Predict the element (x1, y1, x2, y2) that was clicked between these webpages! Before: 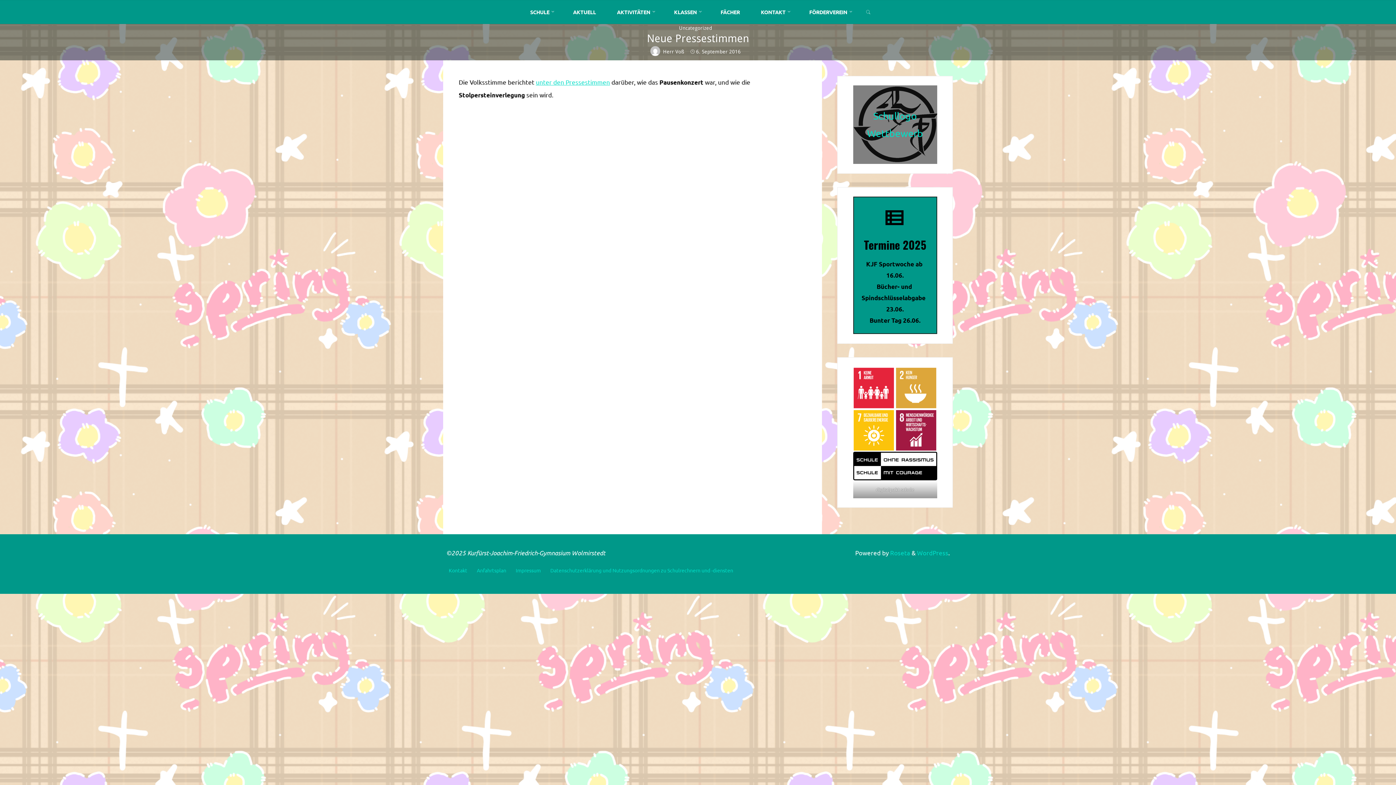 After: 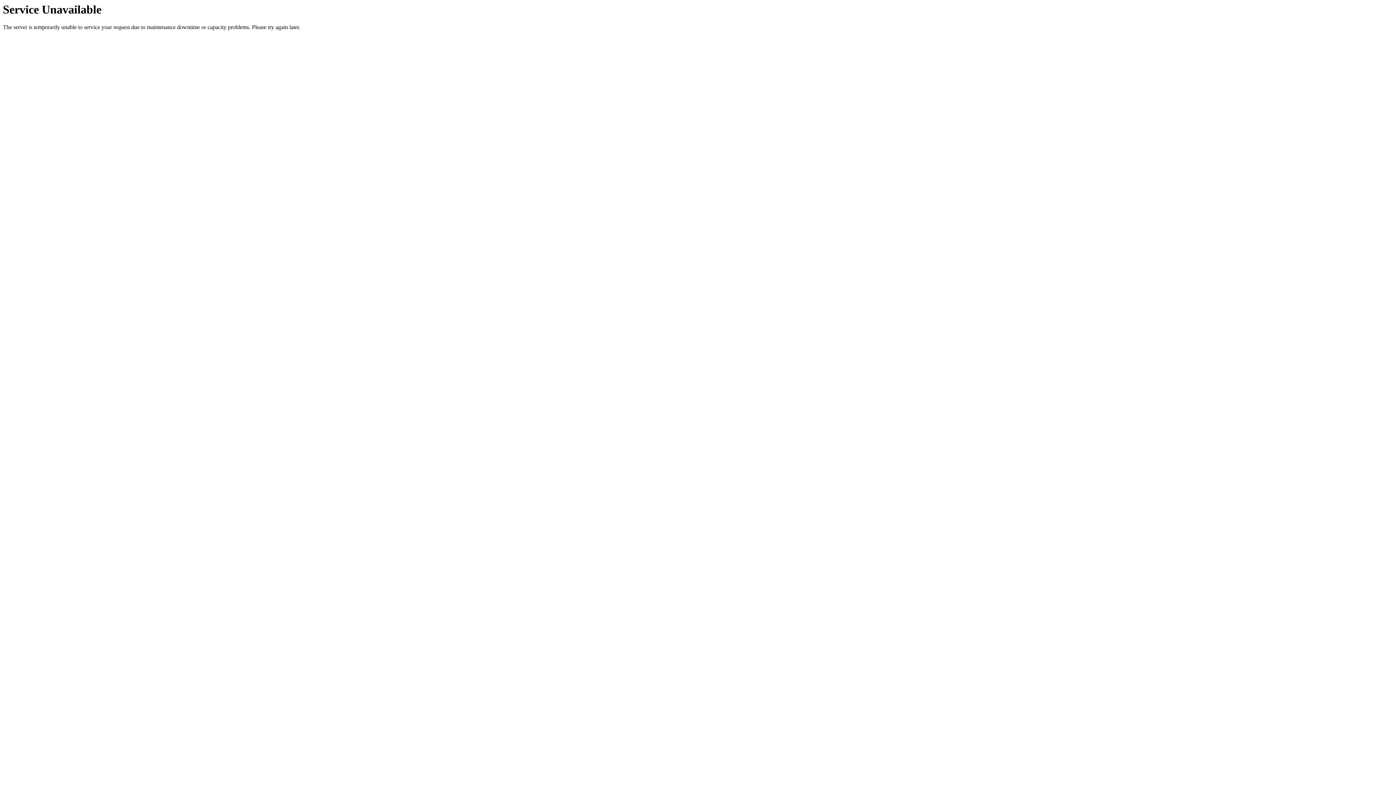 Action: label: Datenschutzerklärung und Nutzungsordnungen zu Schulrechnern und -diensten bbox: (550, 565, 733, 575)